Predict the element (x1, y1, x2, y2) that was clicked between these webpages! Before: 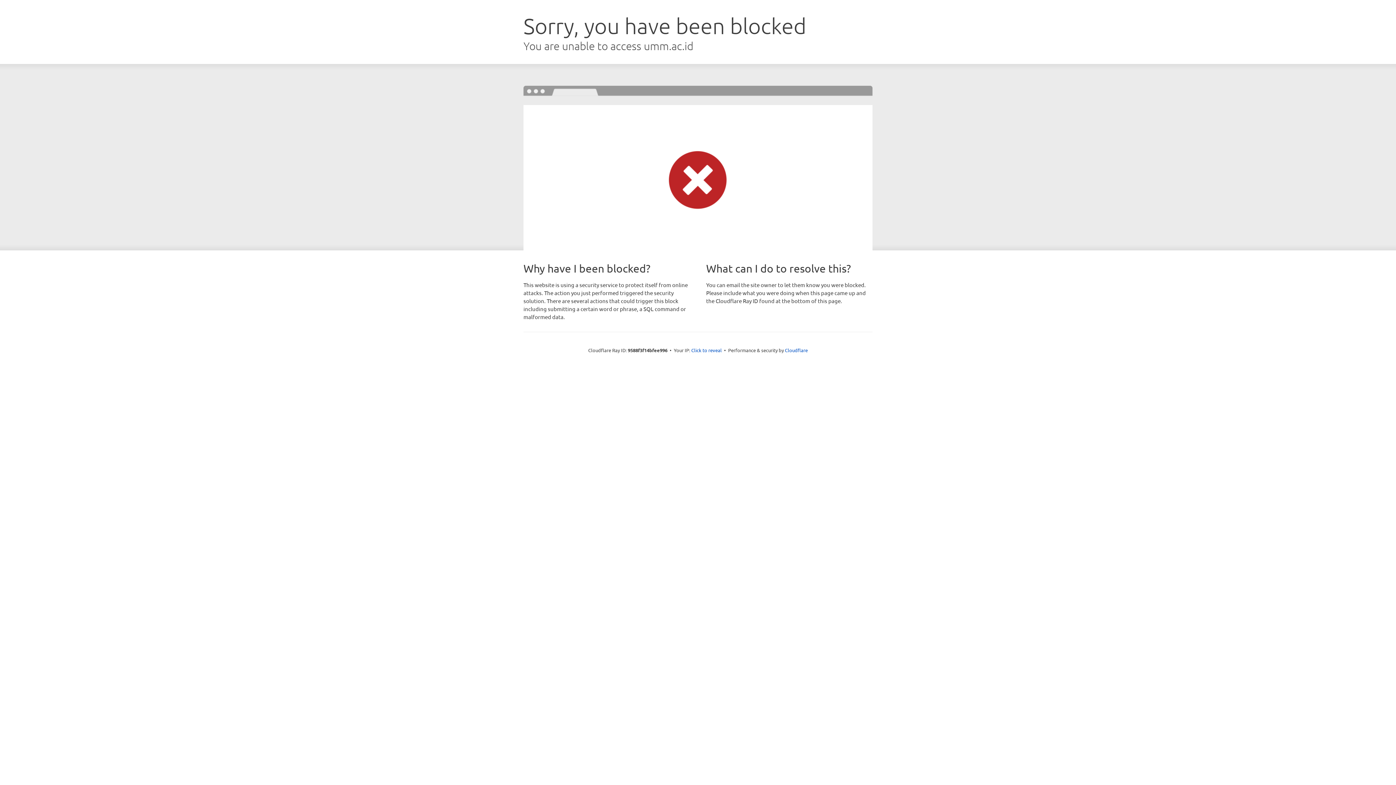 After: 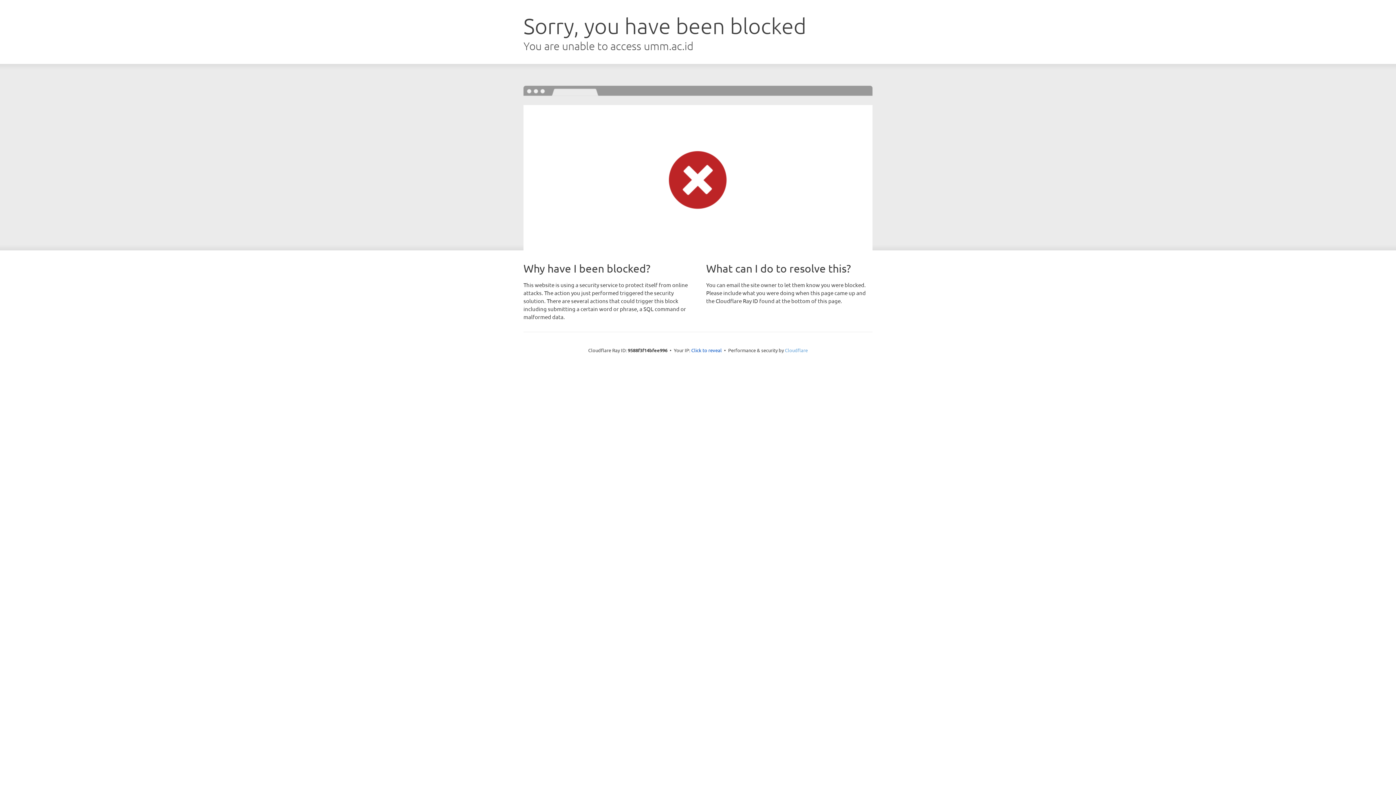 Action: label: Cloudflare bbox: (785, 347, 808, 353)